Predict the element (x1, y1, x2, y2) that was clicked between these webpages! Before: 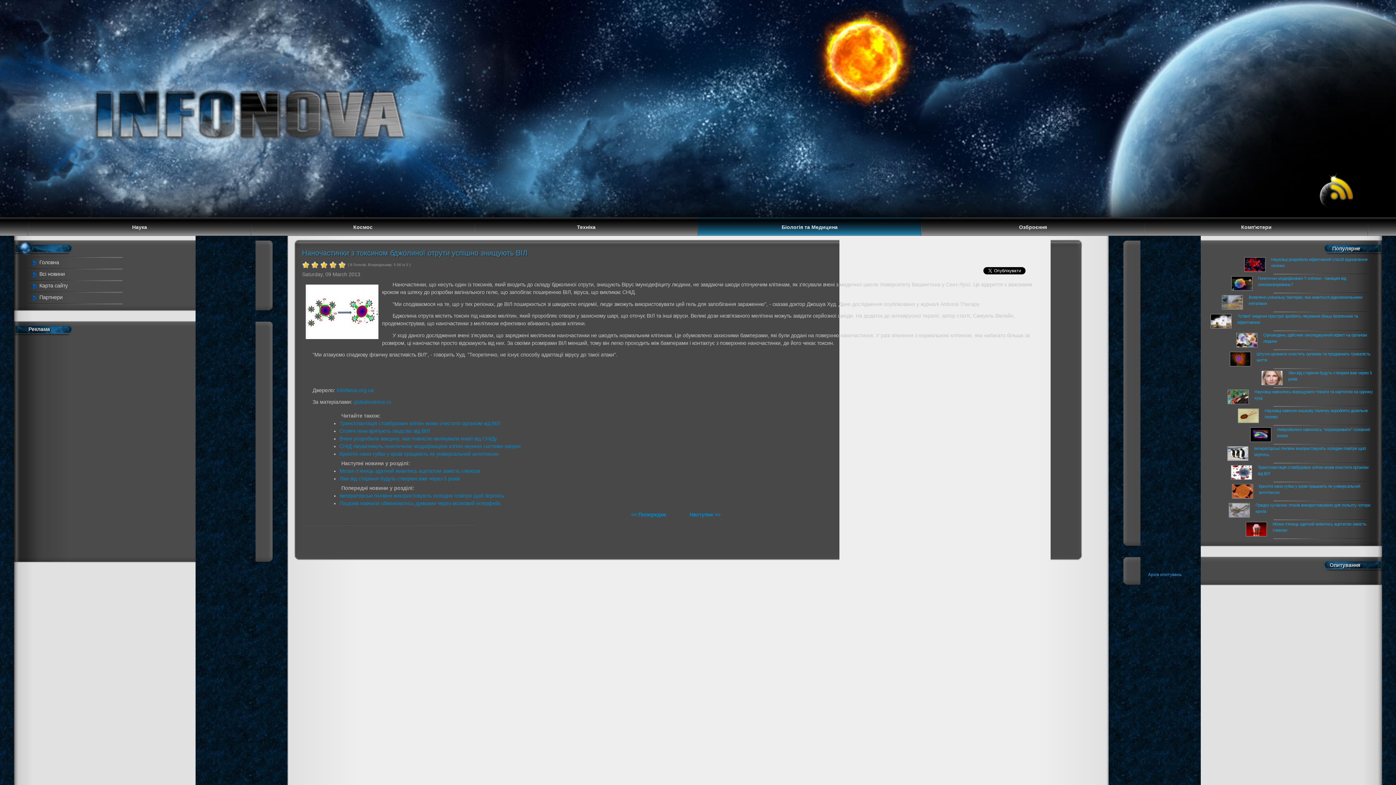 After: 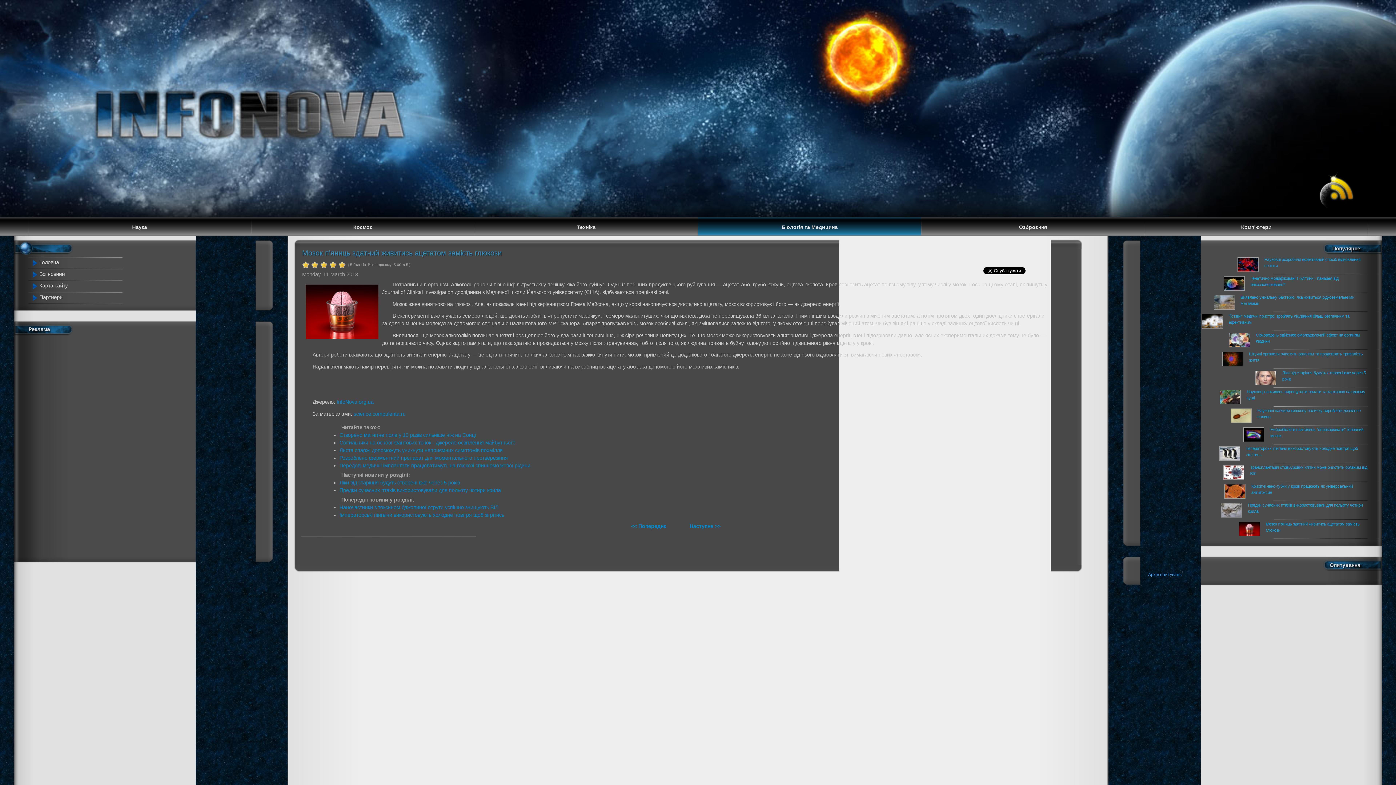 Action: bbox: (1272, 520, 1375, 537) label: Мозок п'яниць здатний живитись ацетатом замість глюкози